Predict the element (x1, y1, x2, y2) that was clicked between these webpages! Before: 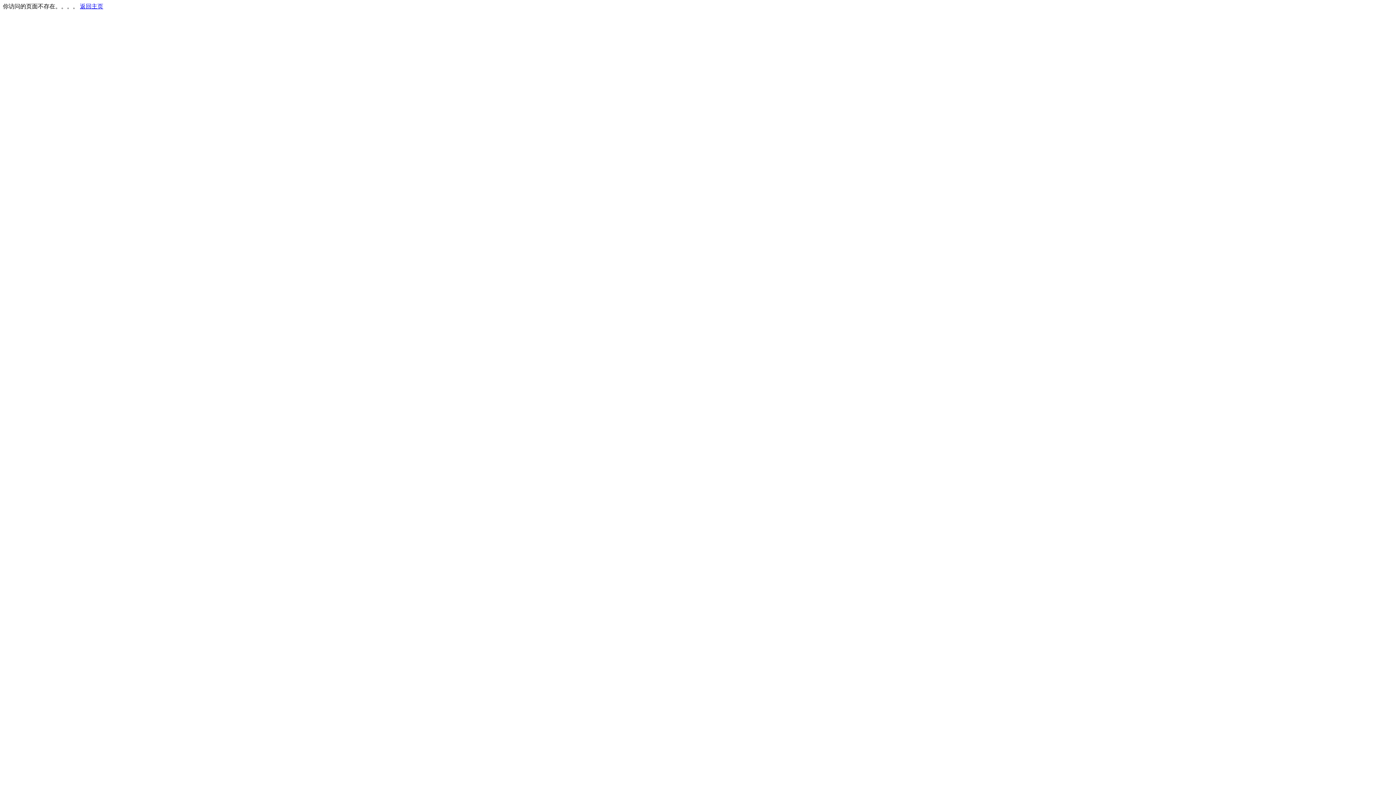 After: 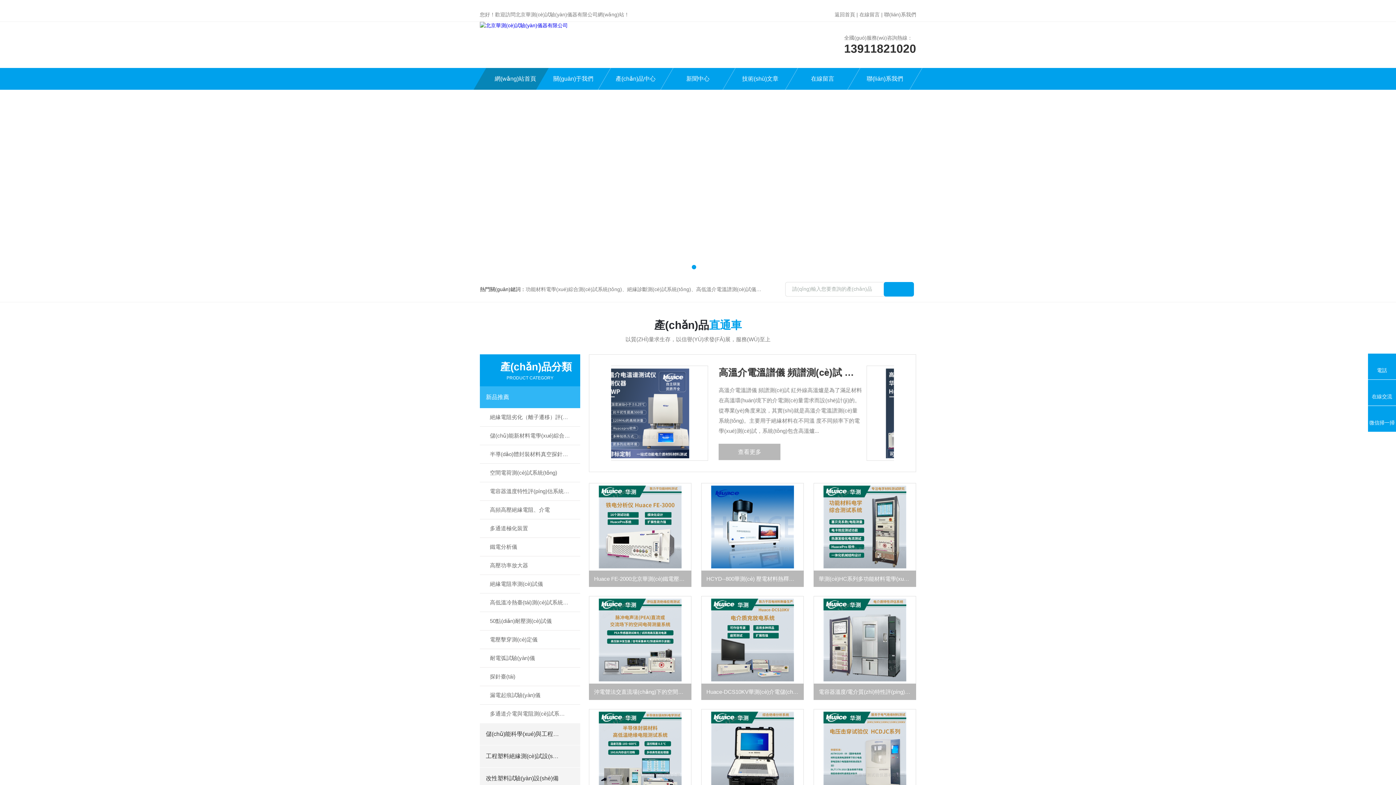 Action: label: 返回主页 bbox: (80, 3, 103, 9)